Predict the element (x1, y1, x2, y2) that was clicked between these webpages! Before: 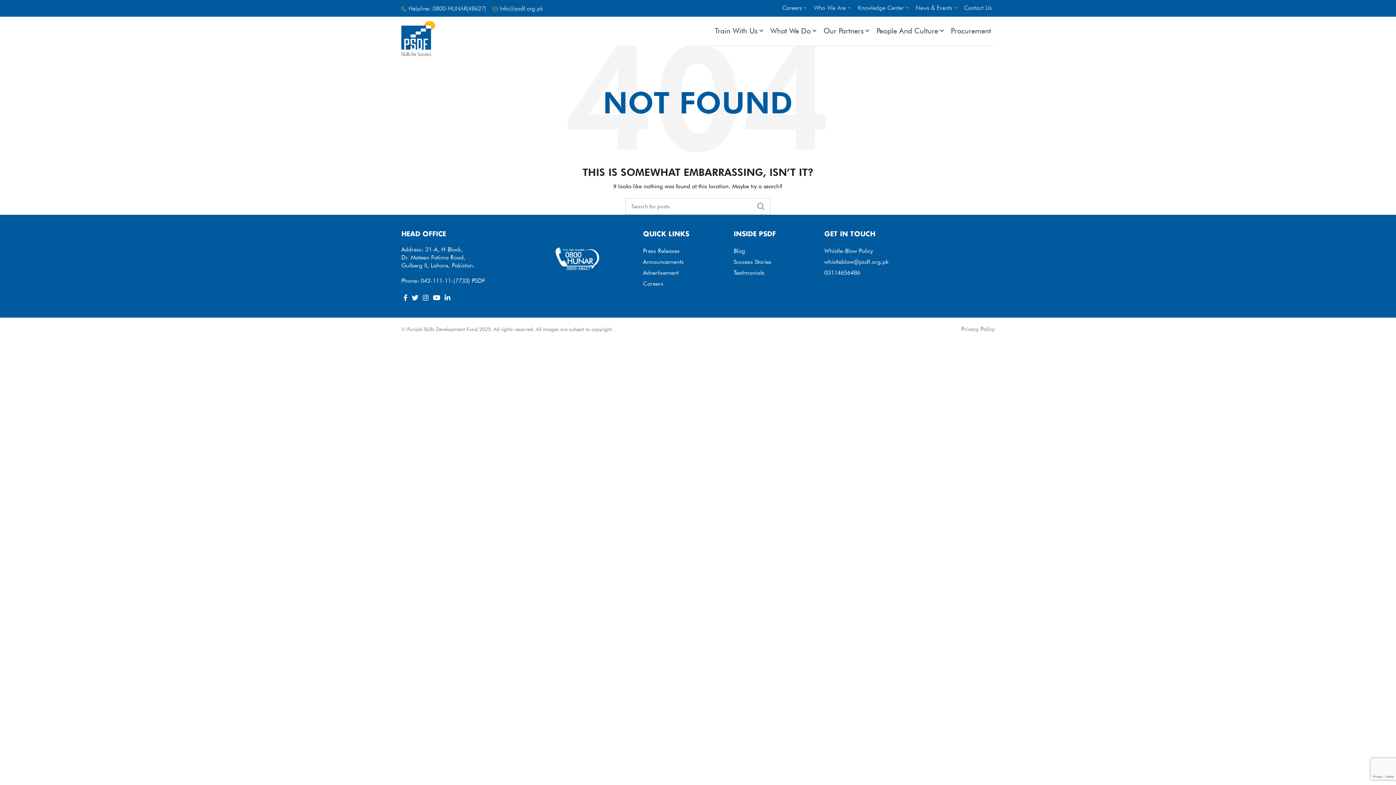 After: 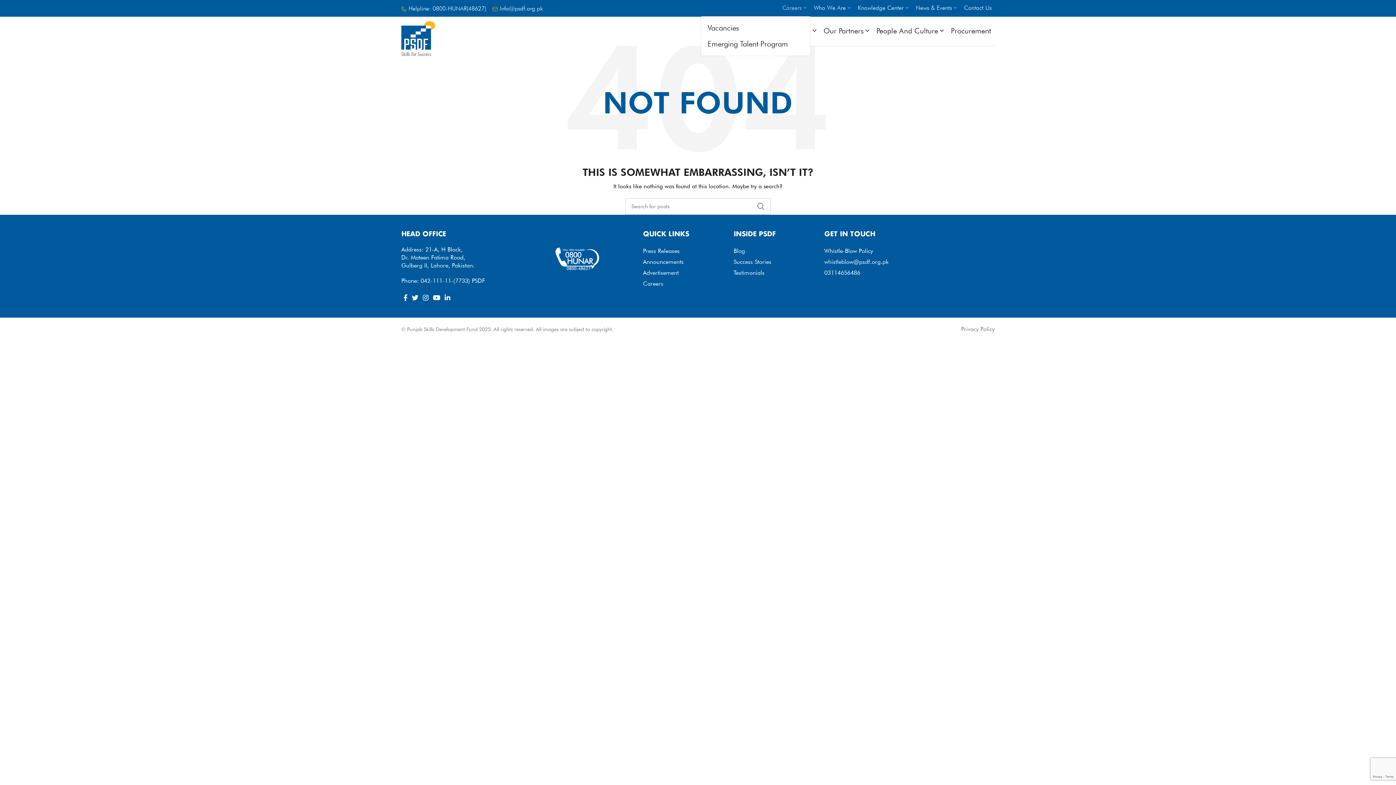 Action: bbox: (778, 0, 810, 16) label: Careers